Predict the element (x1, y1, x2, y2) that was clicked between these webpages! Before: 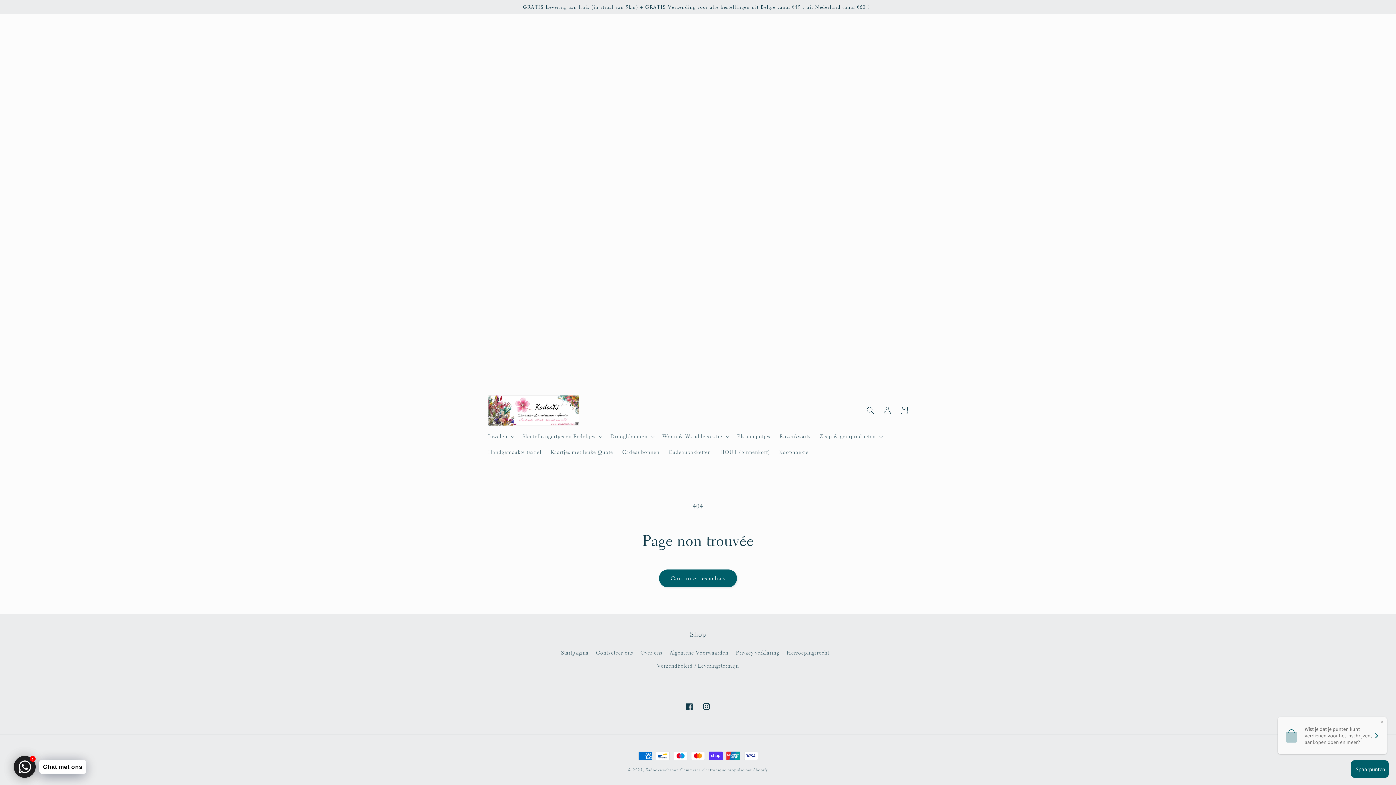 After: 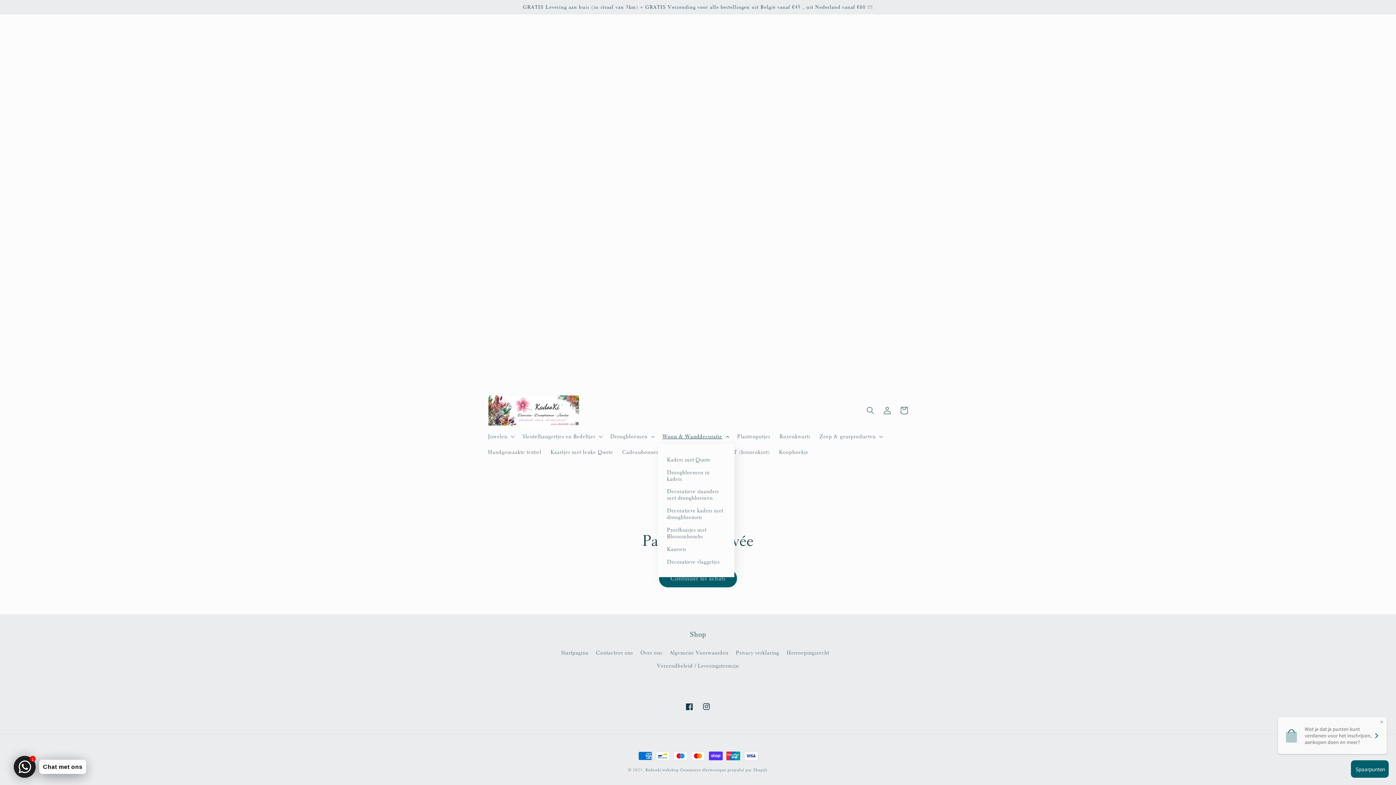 Action: bbox: (658, 428, 732, 444) label: Woon & Wanddecoratie